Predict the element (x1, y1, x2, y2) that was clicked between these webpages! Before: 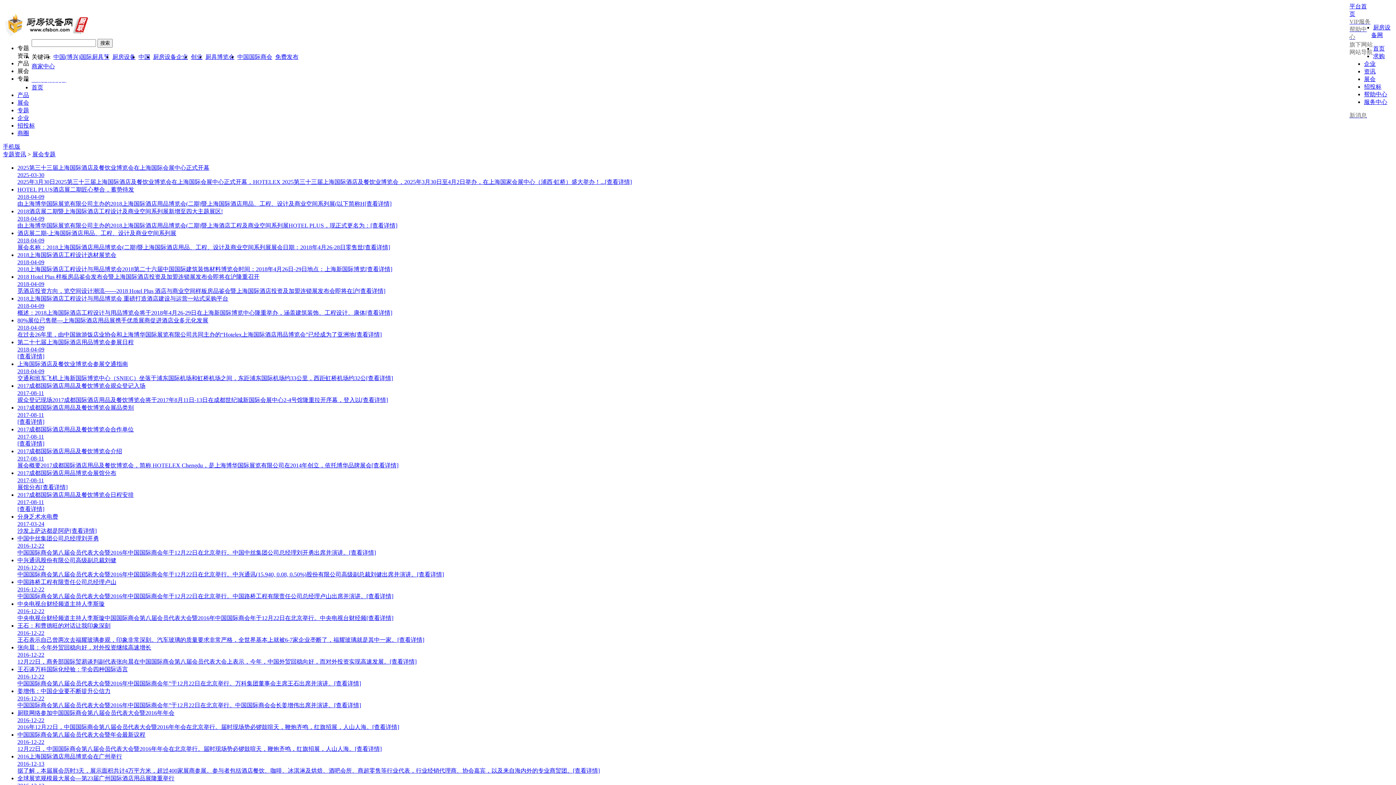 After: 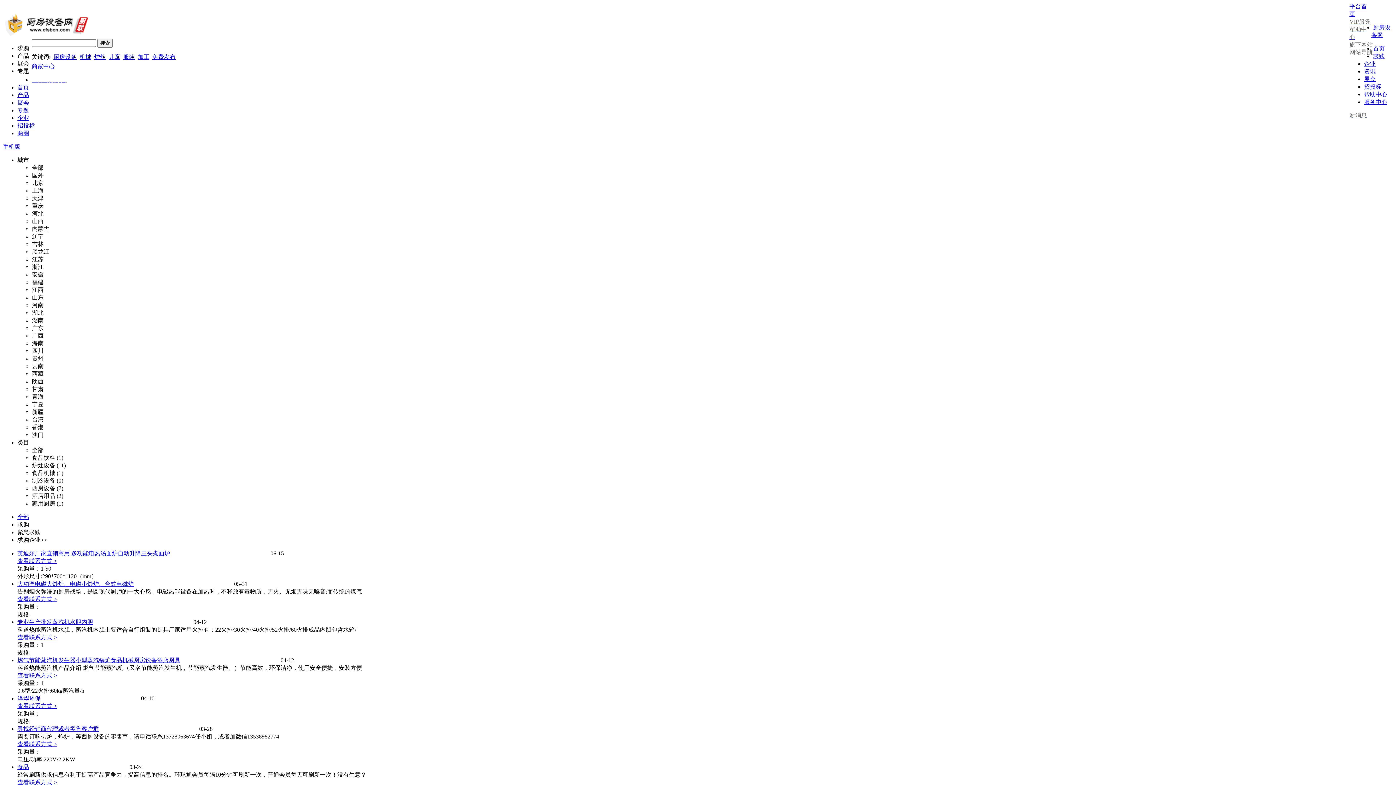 Action: bbox: (1373, 53, 1385, 59) label: 求购